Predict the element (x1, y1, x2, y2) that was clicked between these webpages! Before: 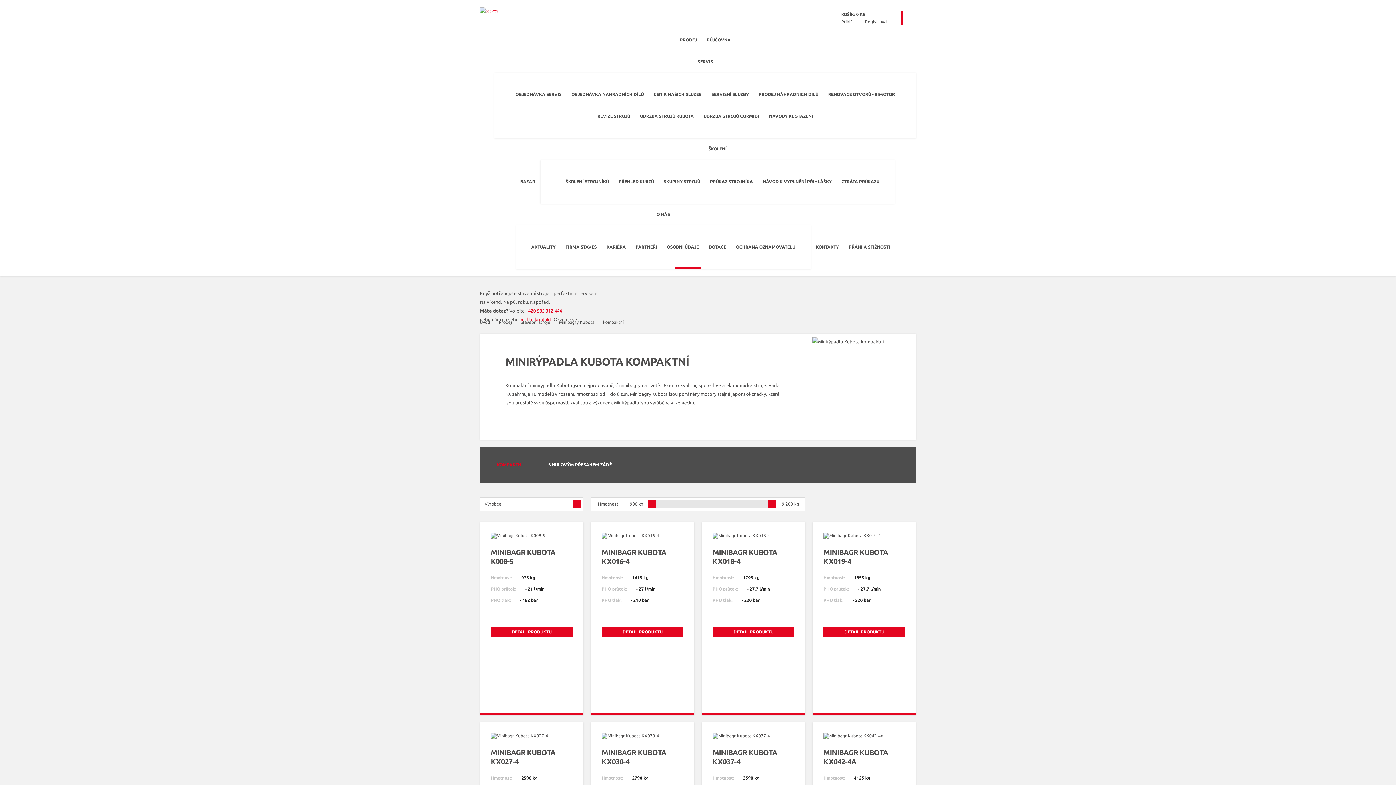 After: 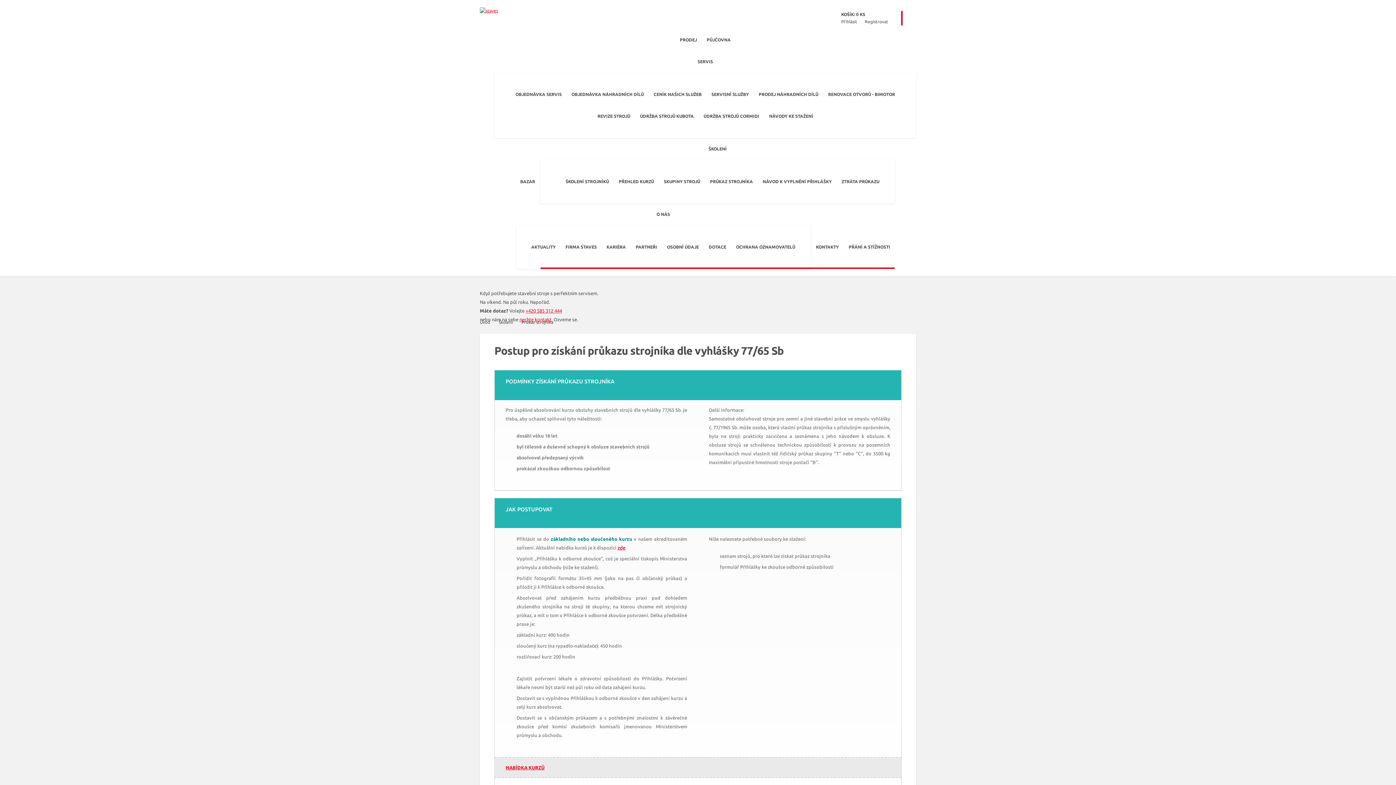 Action: bbox: (705, 170, 757, 192) label: PRŮKAZ STROJNÍKA